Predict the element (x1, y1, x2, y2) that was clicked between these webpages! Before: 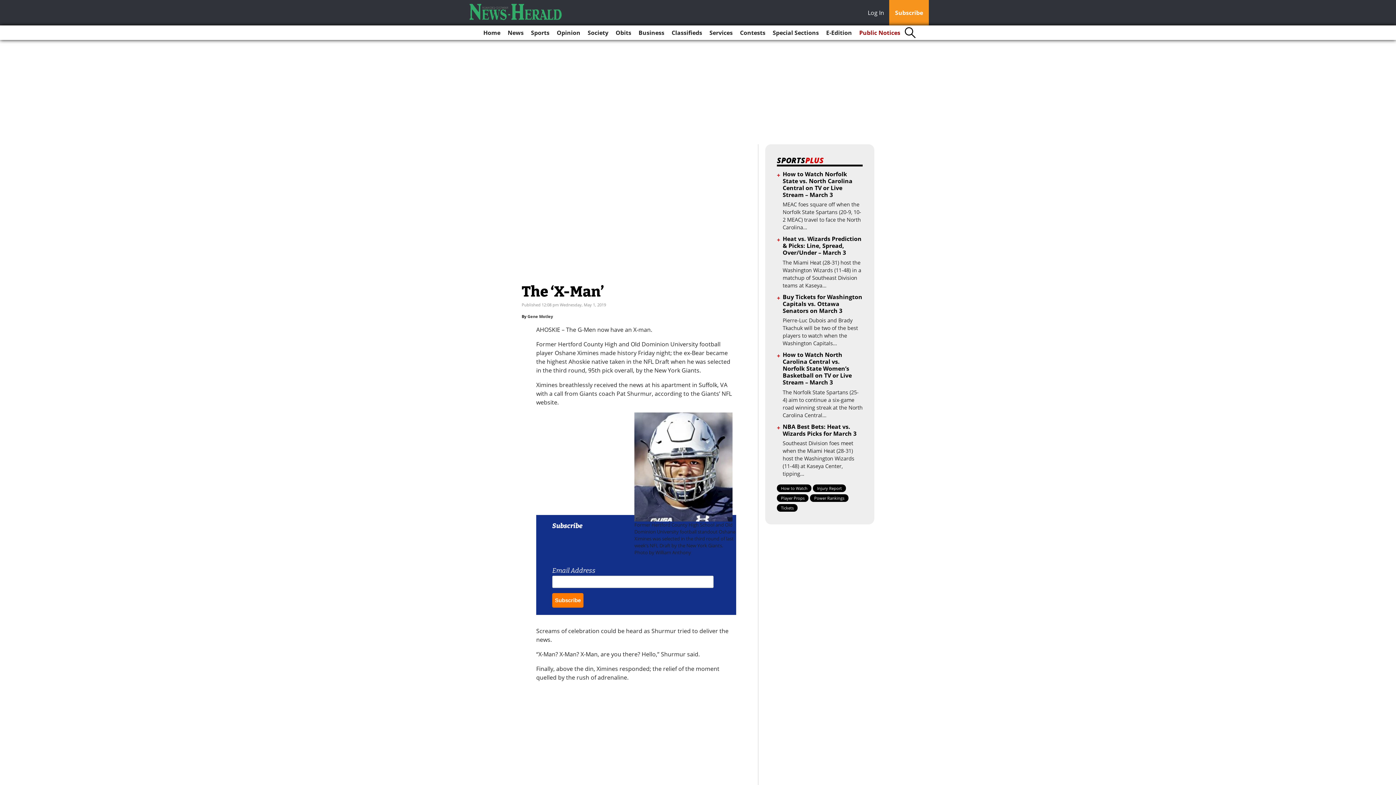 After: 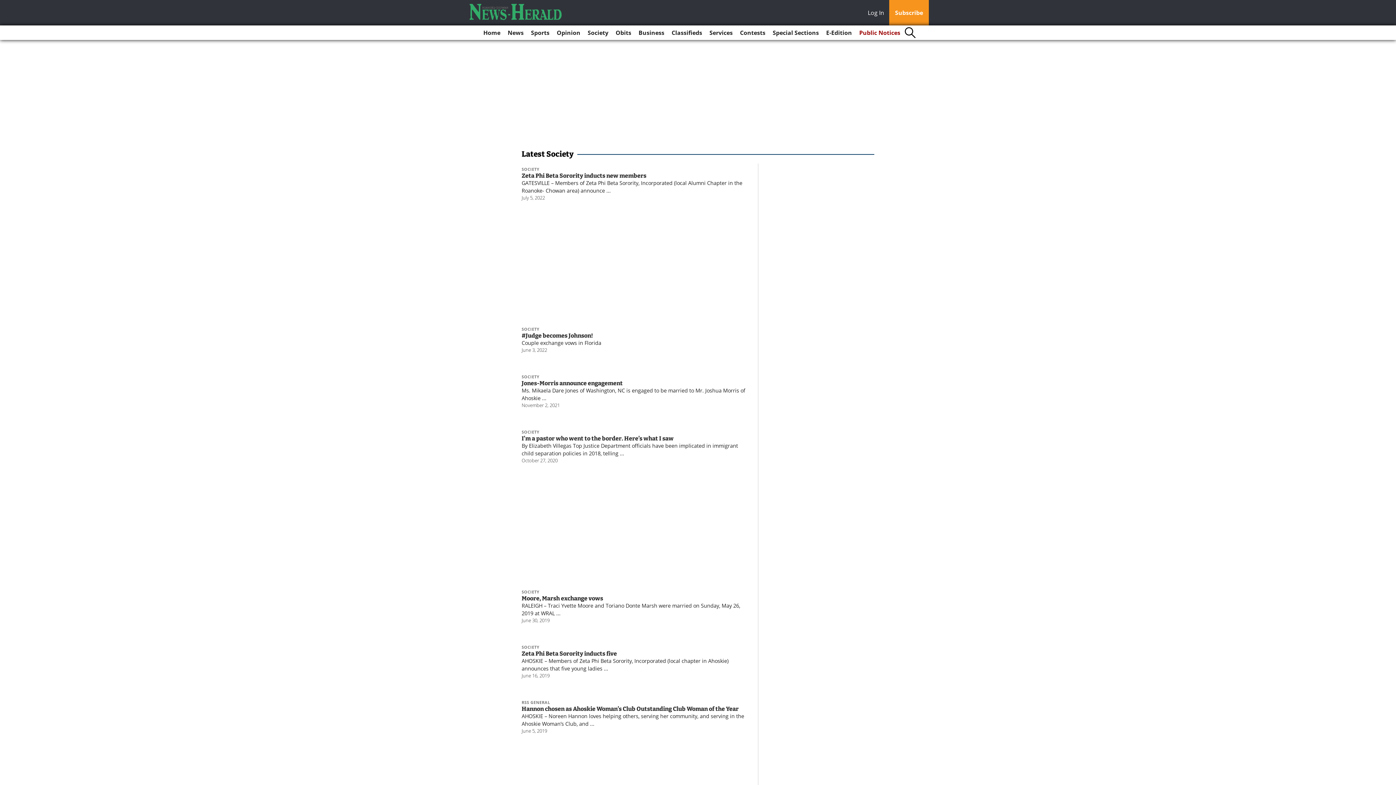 Action: label: Society bbox: (584, 25, 611, 40)